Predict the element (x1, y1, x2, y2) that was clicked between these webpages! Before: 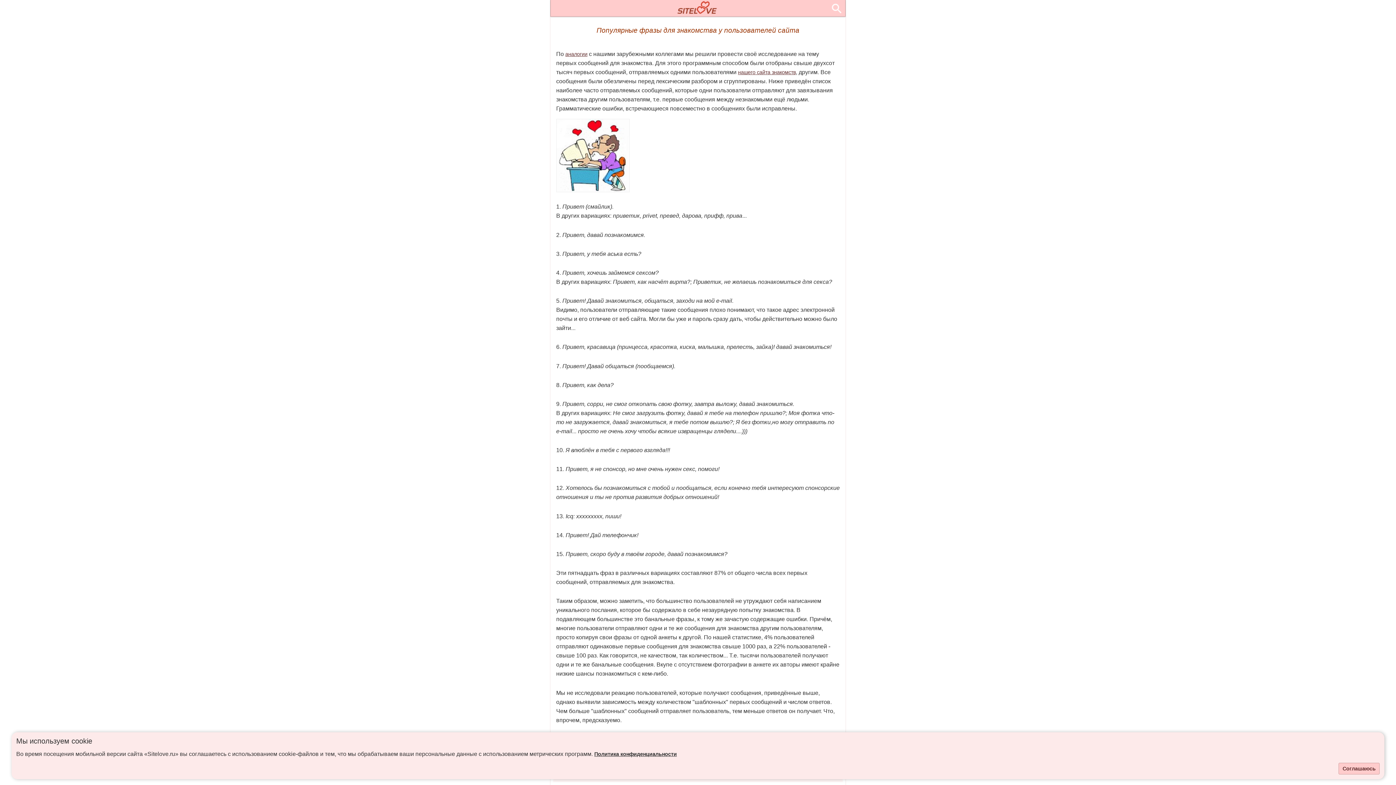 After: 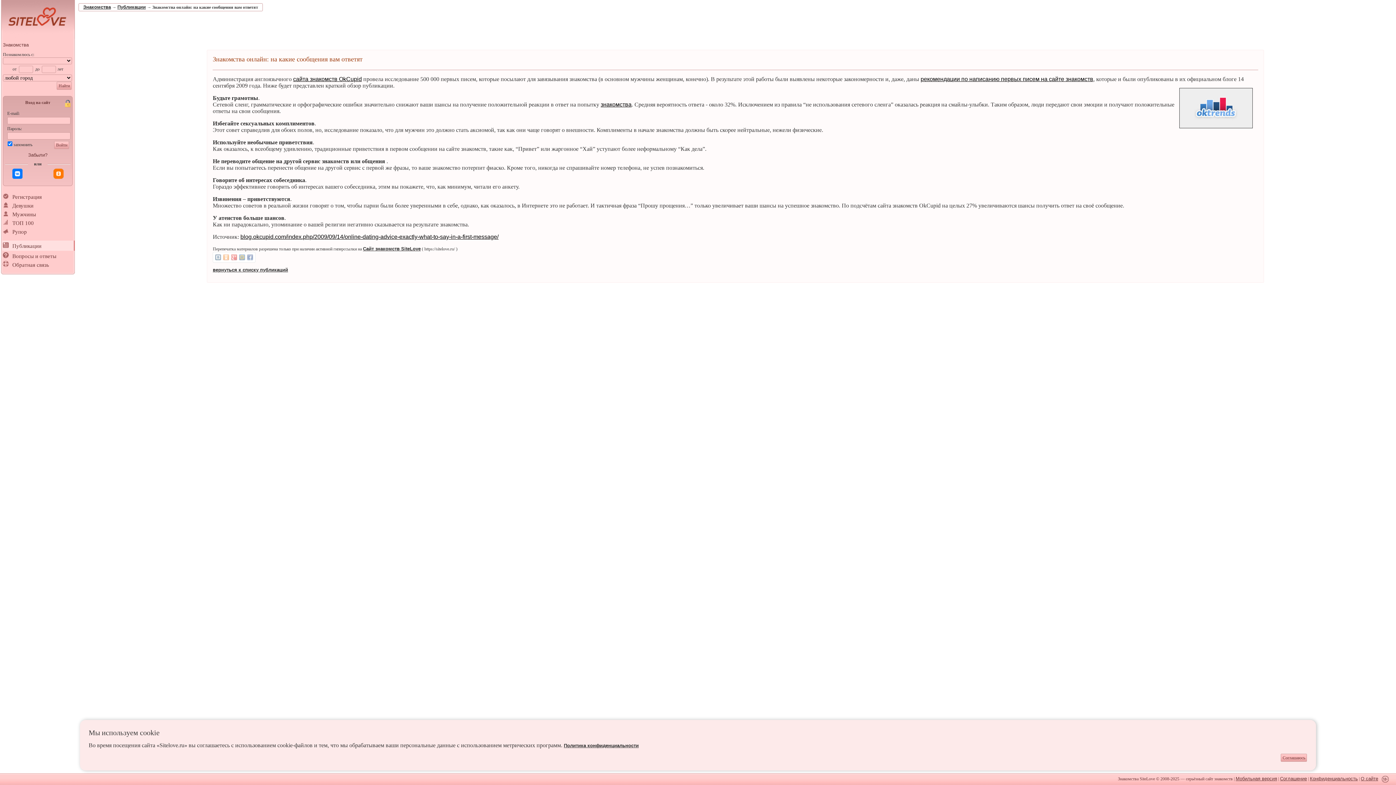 Action: bbox: (565, 51, 587, 57) label: аналогии